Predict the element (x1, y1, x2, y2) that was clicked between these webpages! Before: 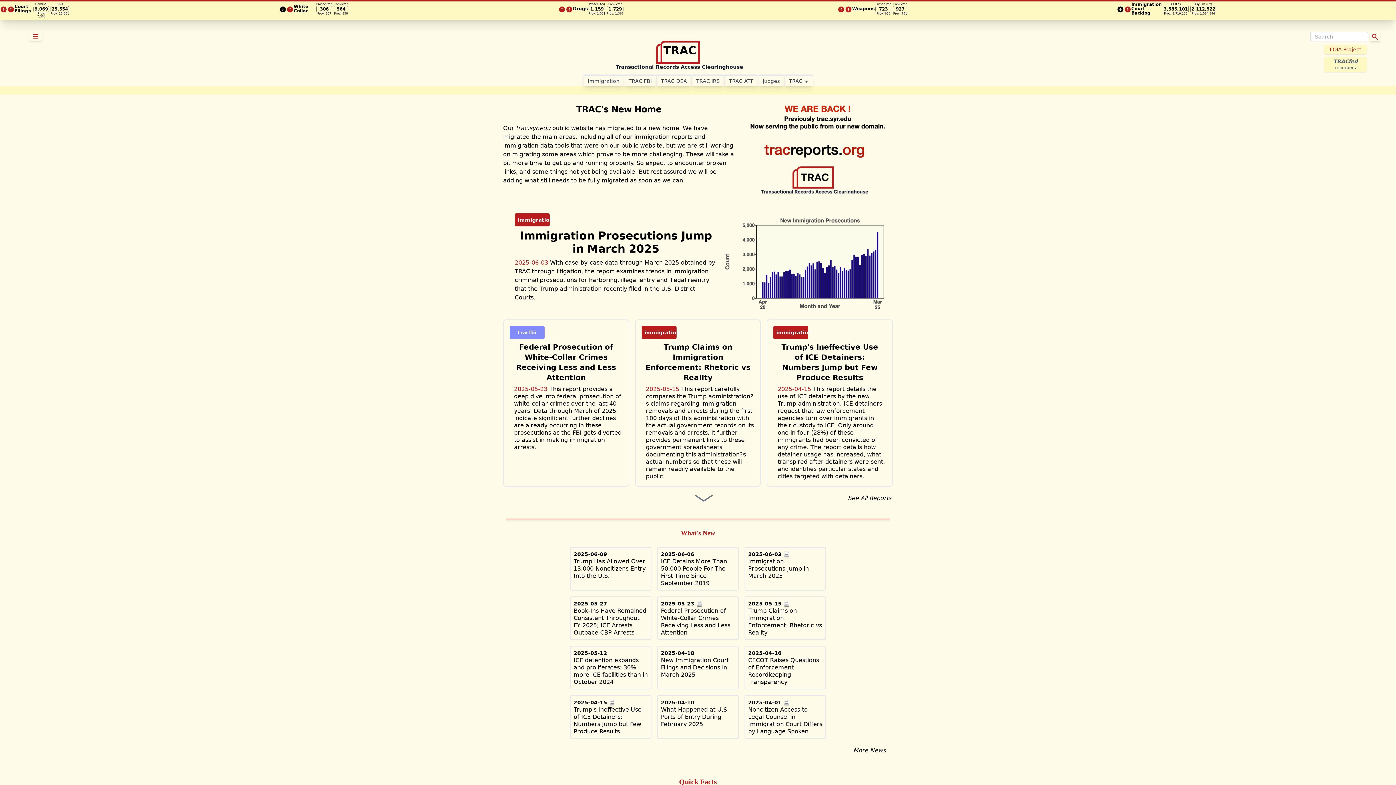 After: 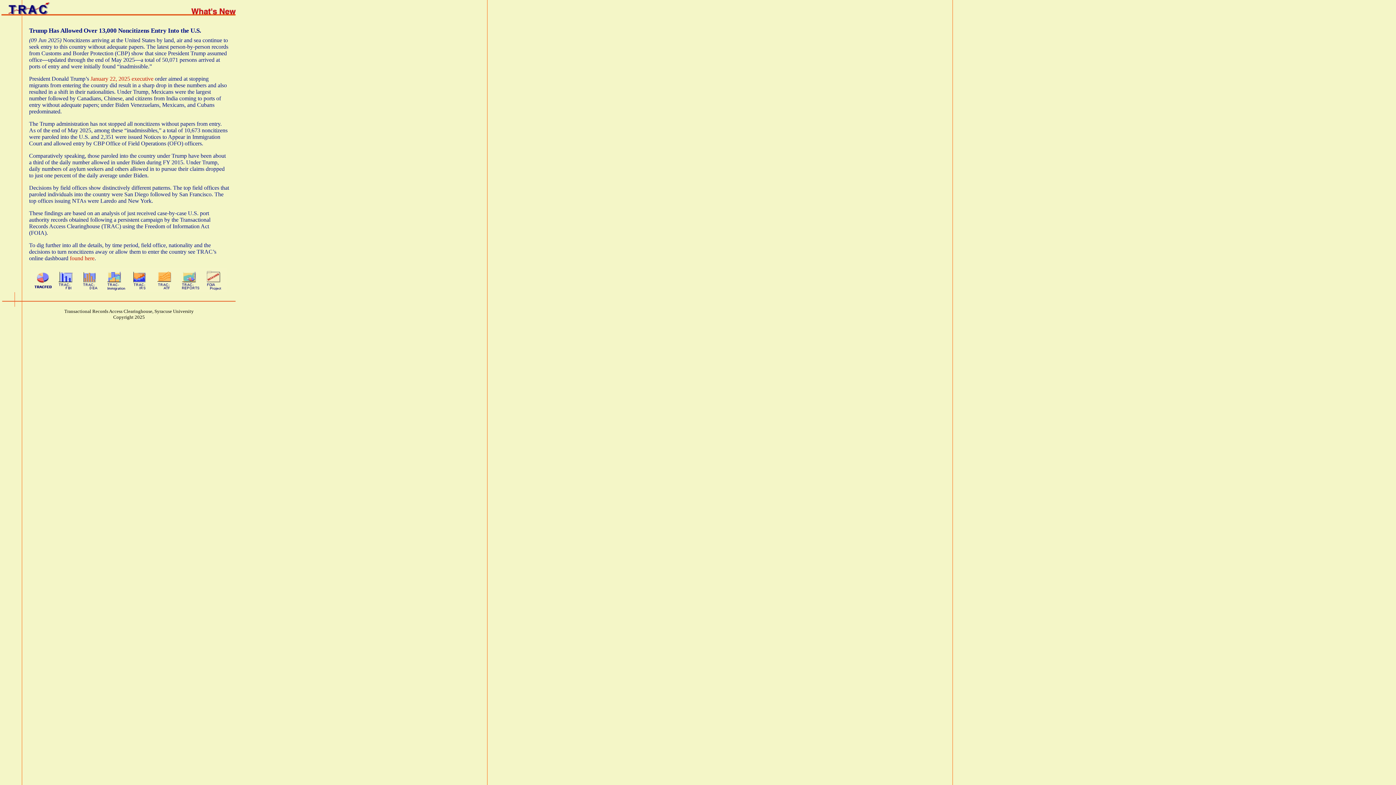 Action: bbox: (573, 550, 648, 579) label: 2025-06-09
Trump Has Allowed Over 13,000 Noncitizens Entry Into the U.S.